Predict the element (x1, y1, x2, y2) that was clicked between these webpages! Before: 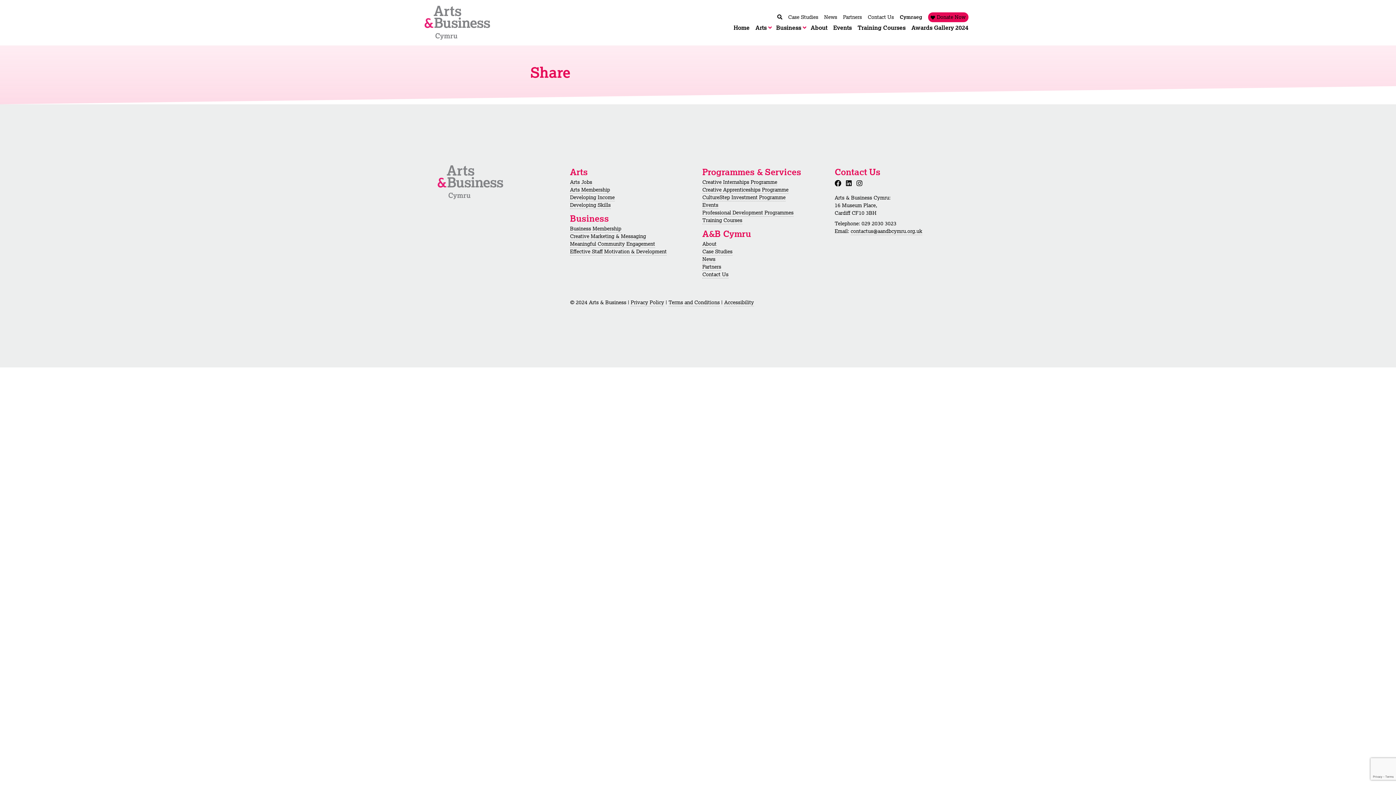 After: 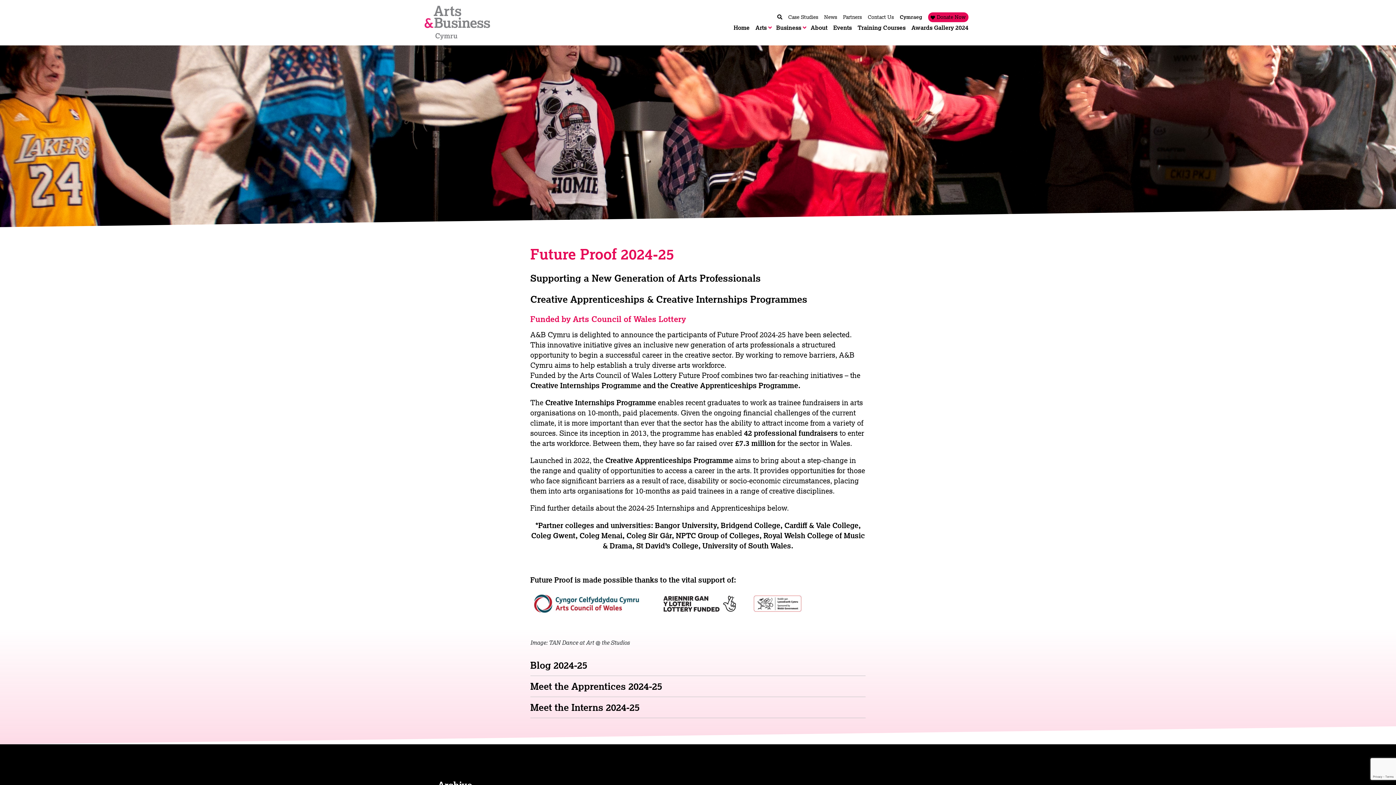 Action: bbox: (702, 178, 777, 186) label: Creative Internships Programme